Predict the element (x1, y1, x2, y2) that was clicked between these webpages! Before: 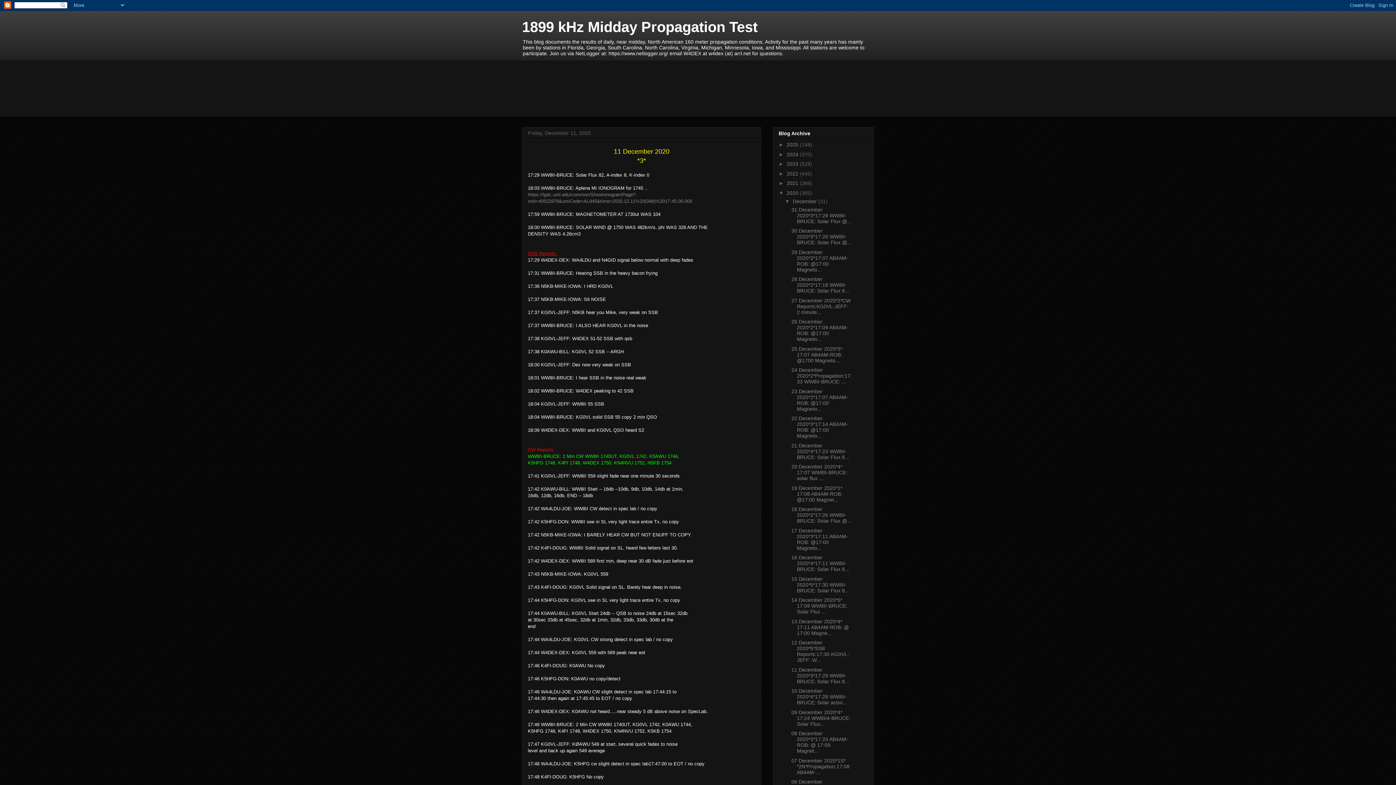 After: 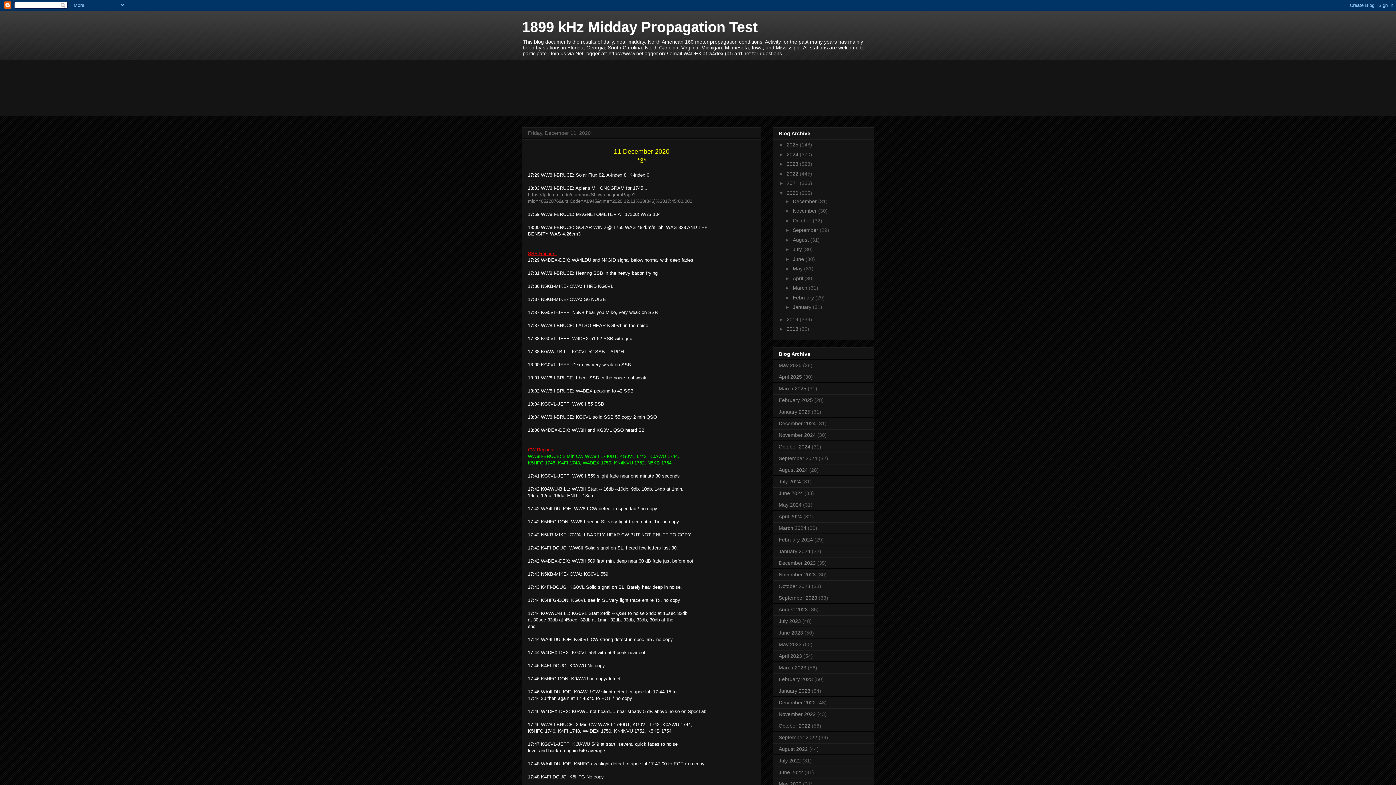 Action: label: ▼   bbox: (785, 198, 793, 204)